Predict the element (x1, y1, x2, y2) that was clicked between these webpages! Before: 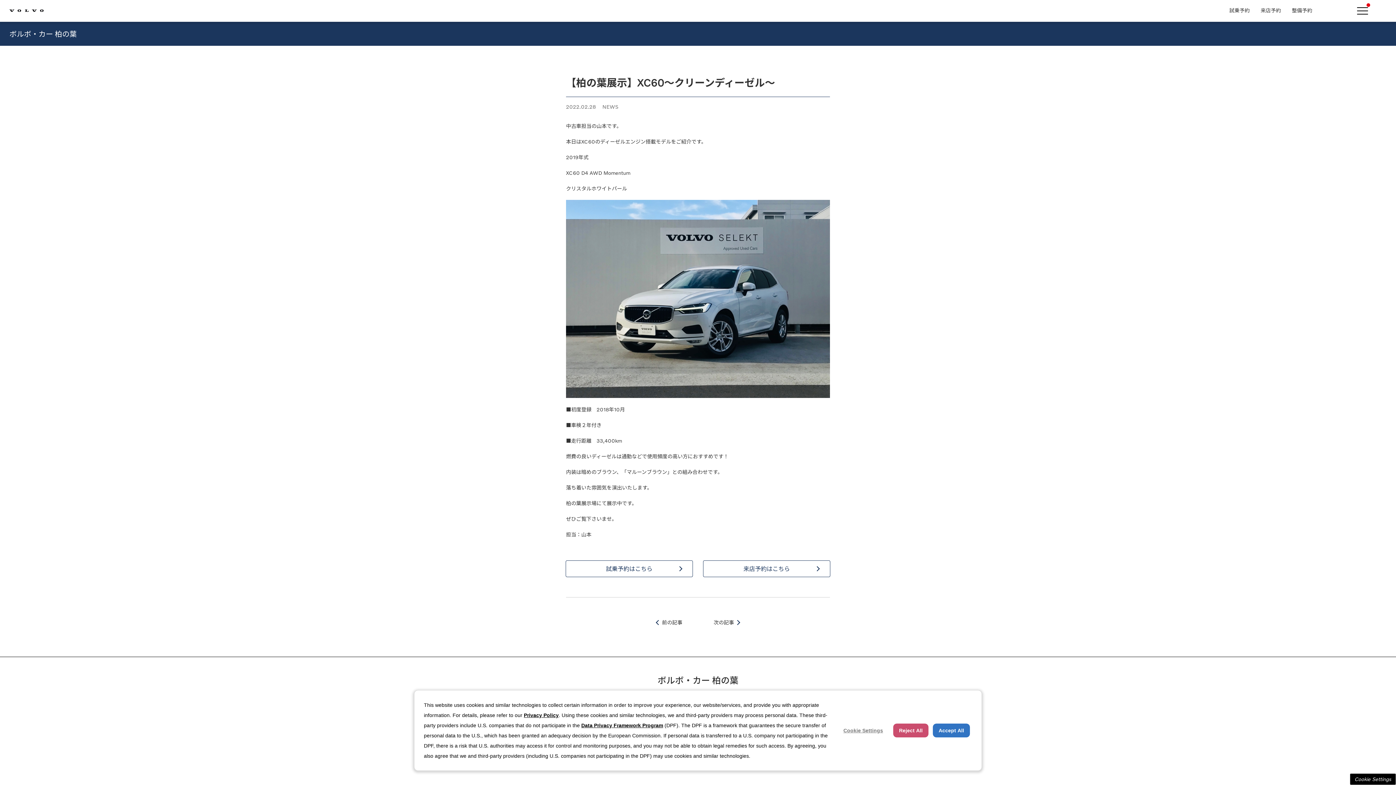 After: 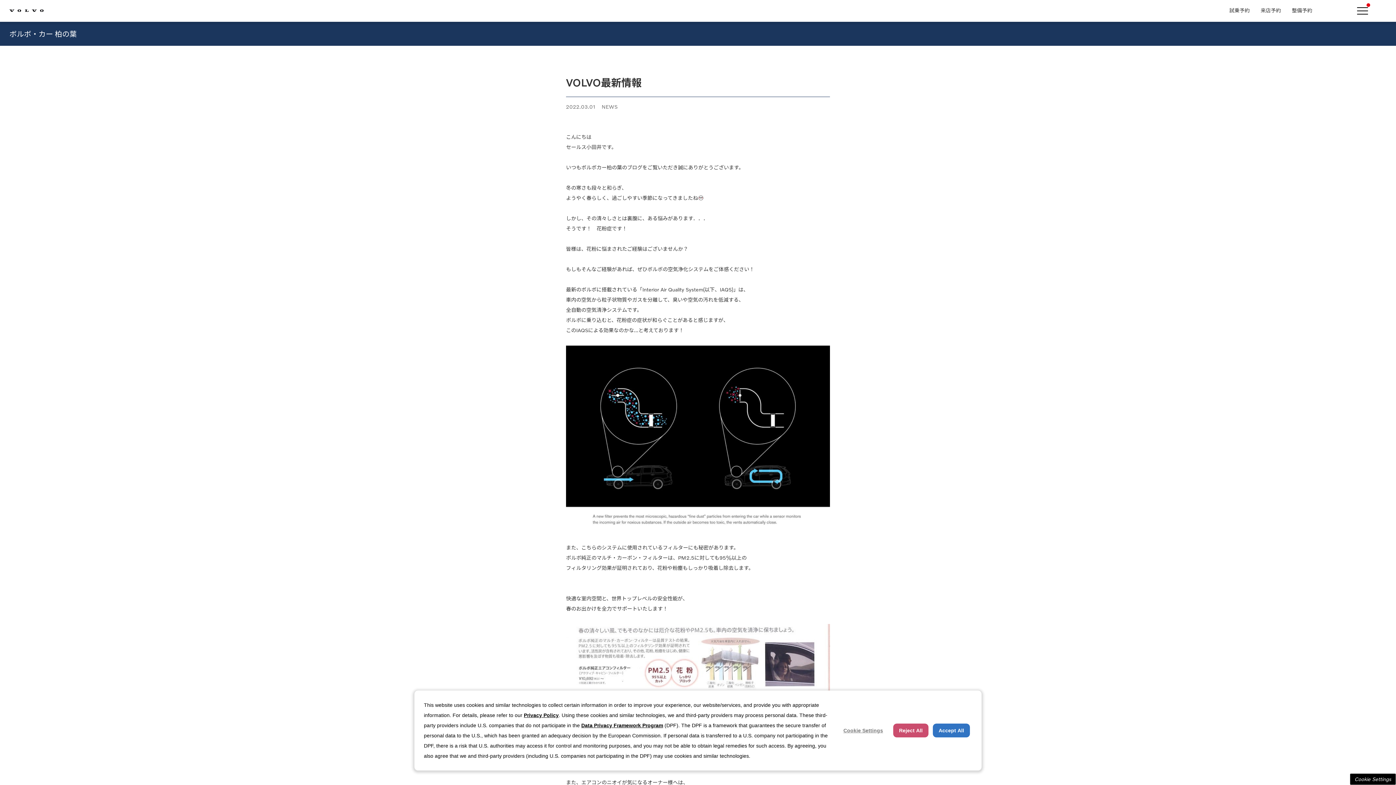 Action: label: 次の記事 bbox: (708, 617, 739, 627)